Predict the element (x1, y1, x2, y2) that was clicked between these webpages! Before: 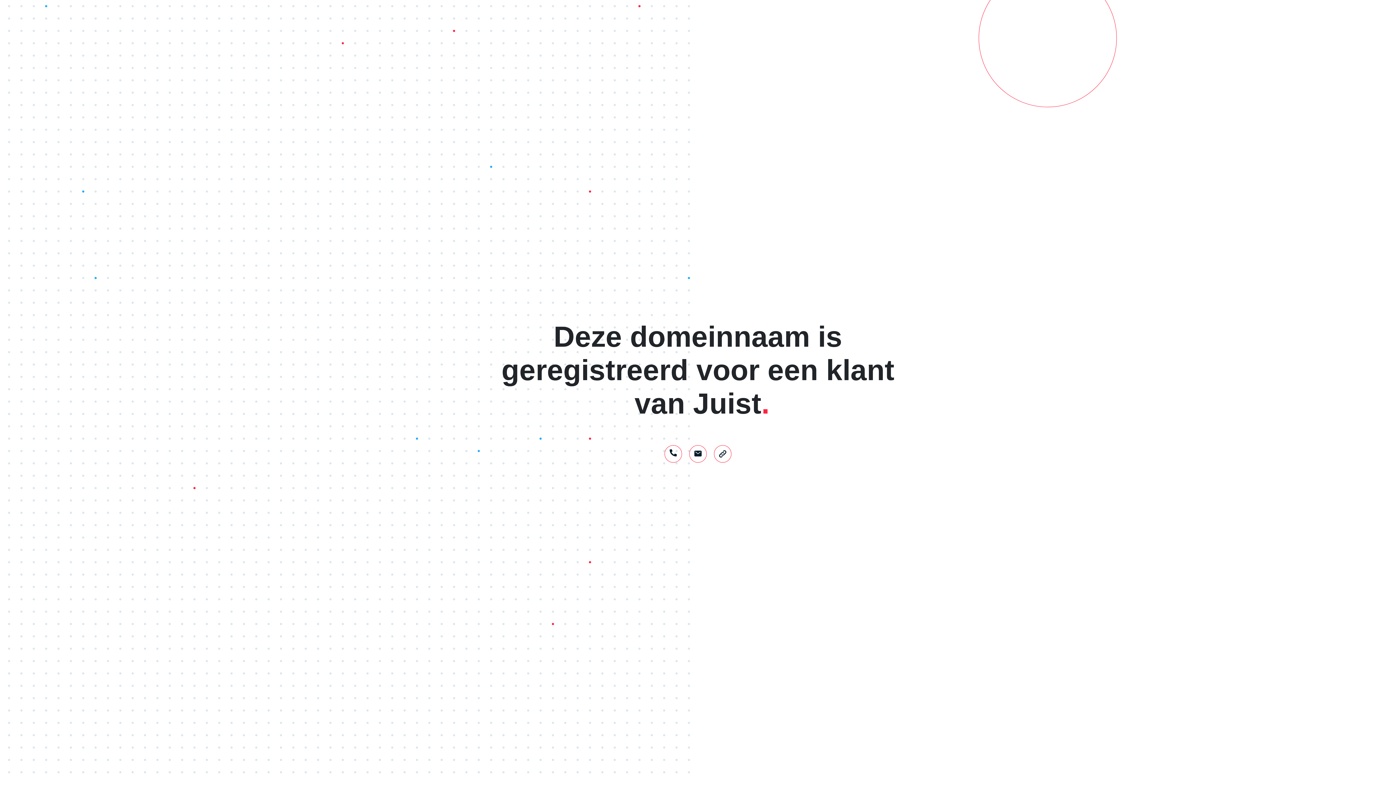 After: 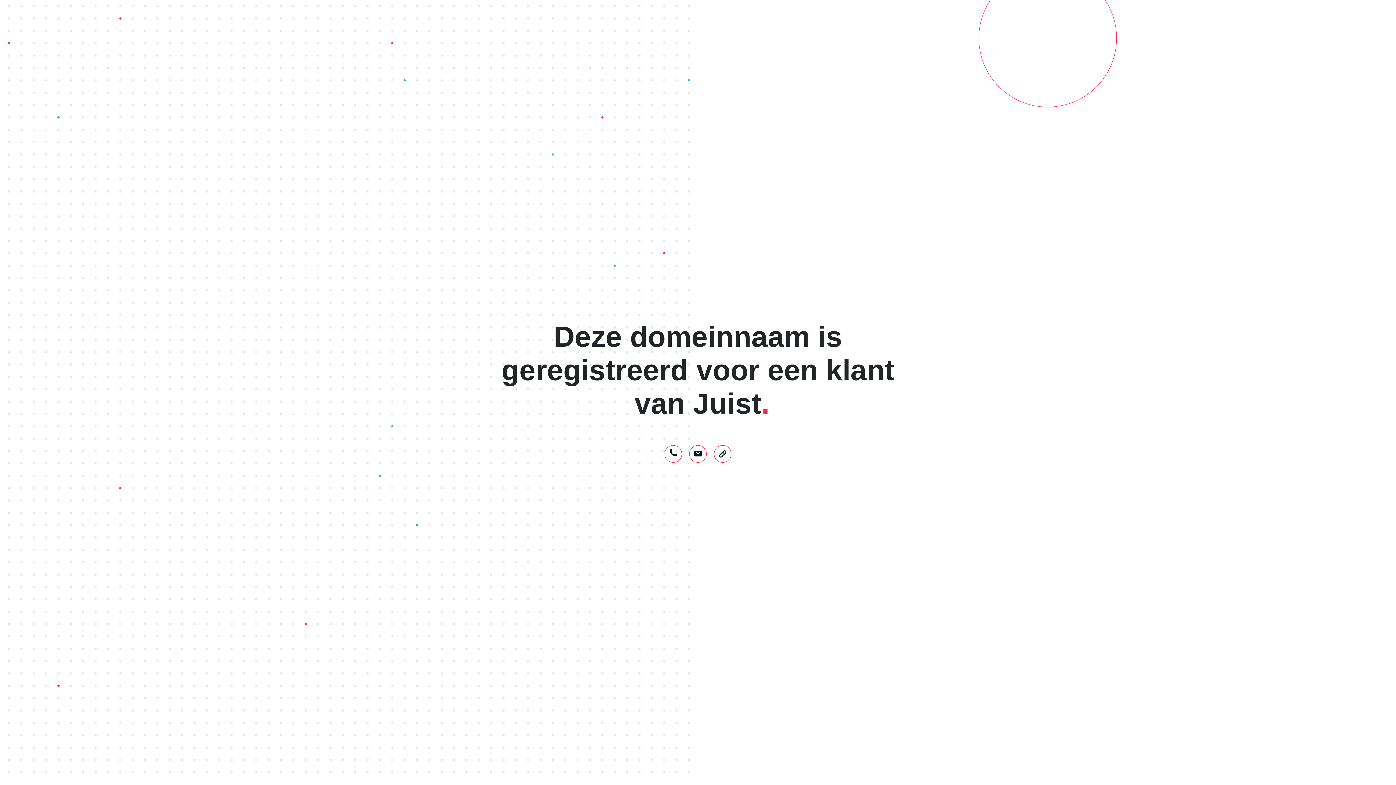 Action: bbox: (689, 451, 706, 457)